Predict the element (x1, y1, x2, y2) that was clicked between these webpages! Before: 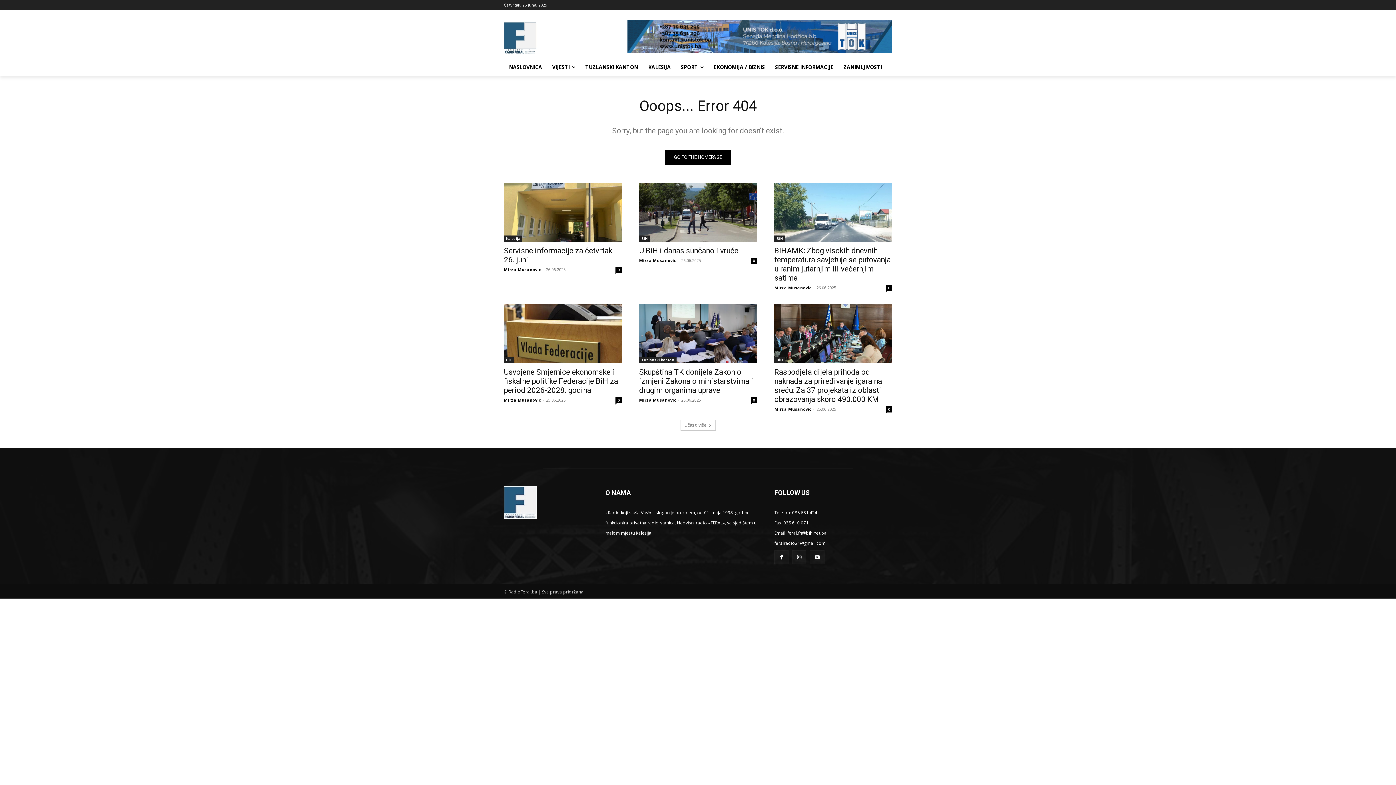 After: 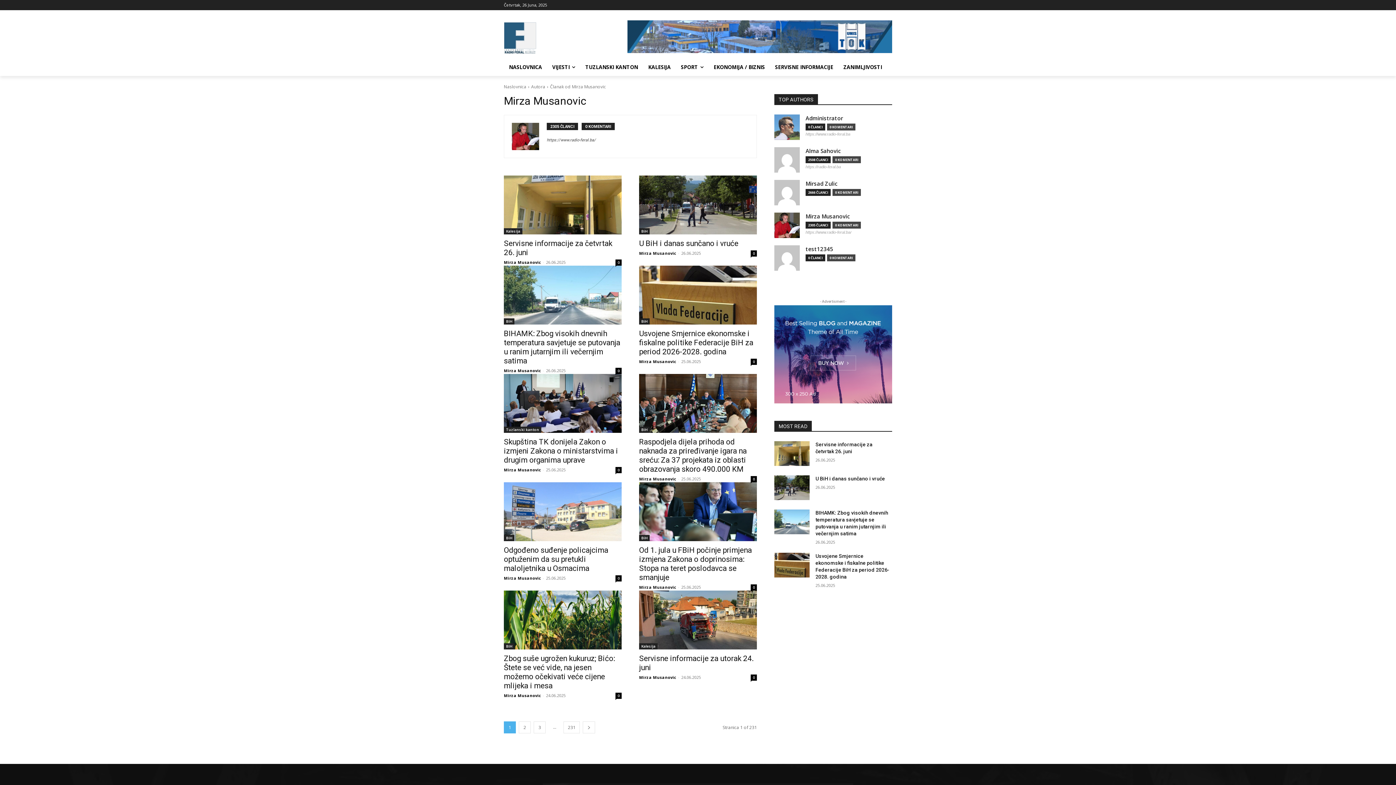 Action: label: Mirza Musanovic bbox: (774, 406, 811, 412)